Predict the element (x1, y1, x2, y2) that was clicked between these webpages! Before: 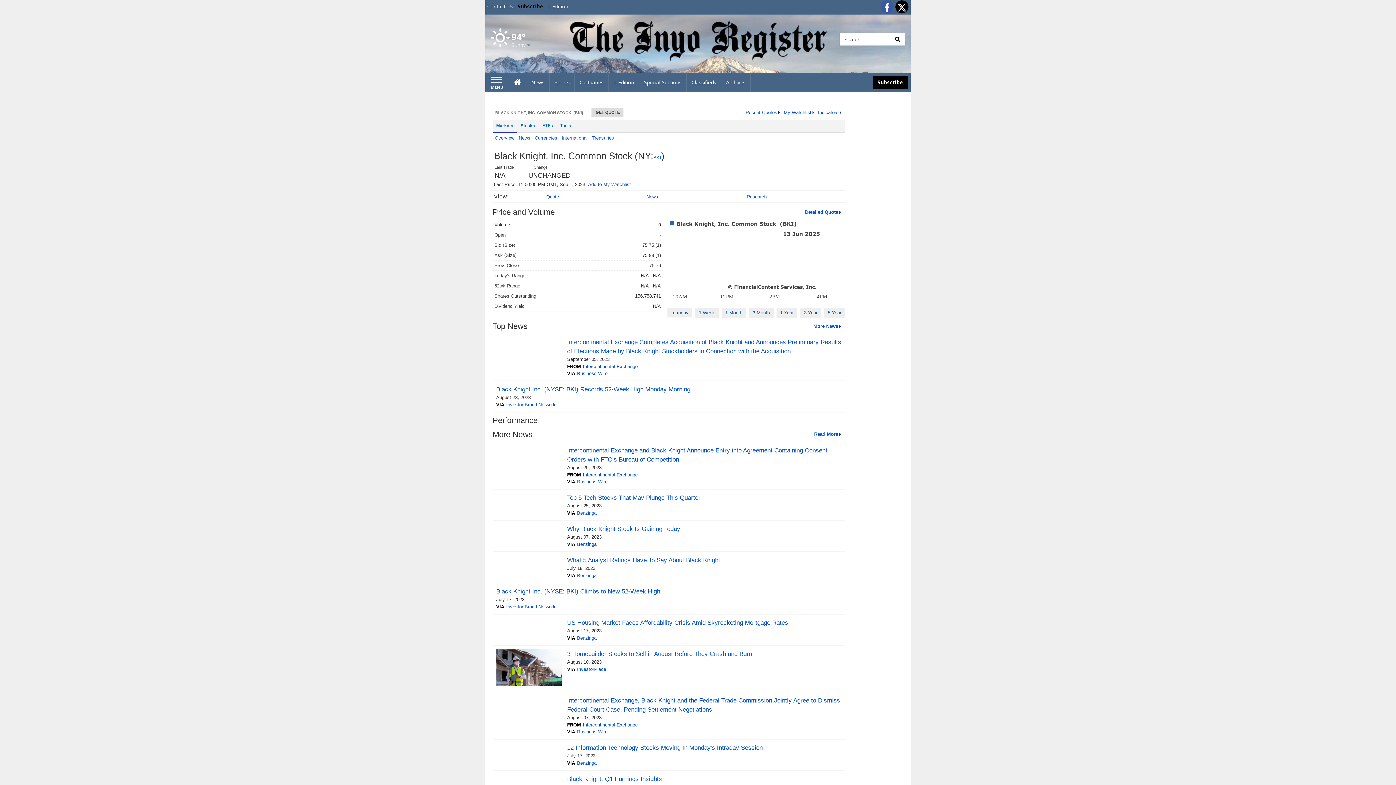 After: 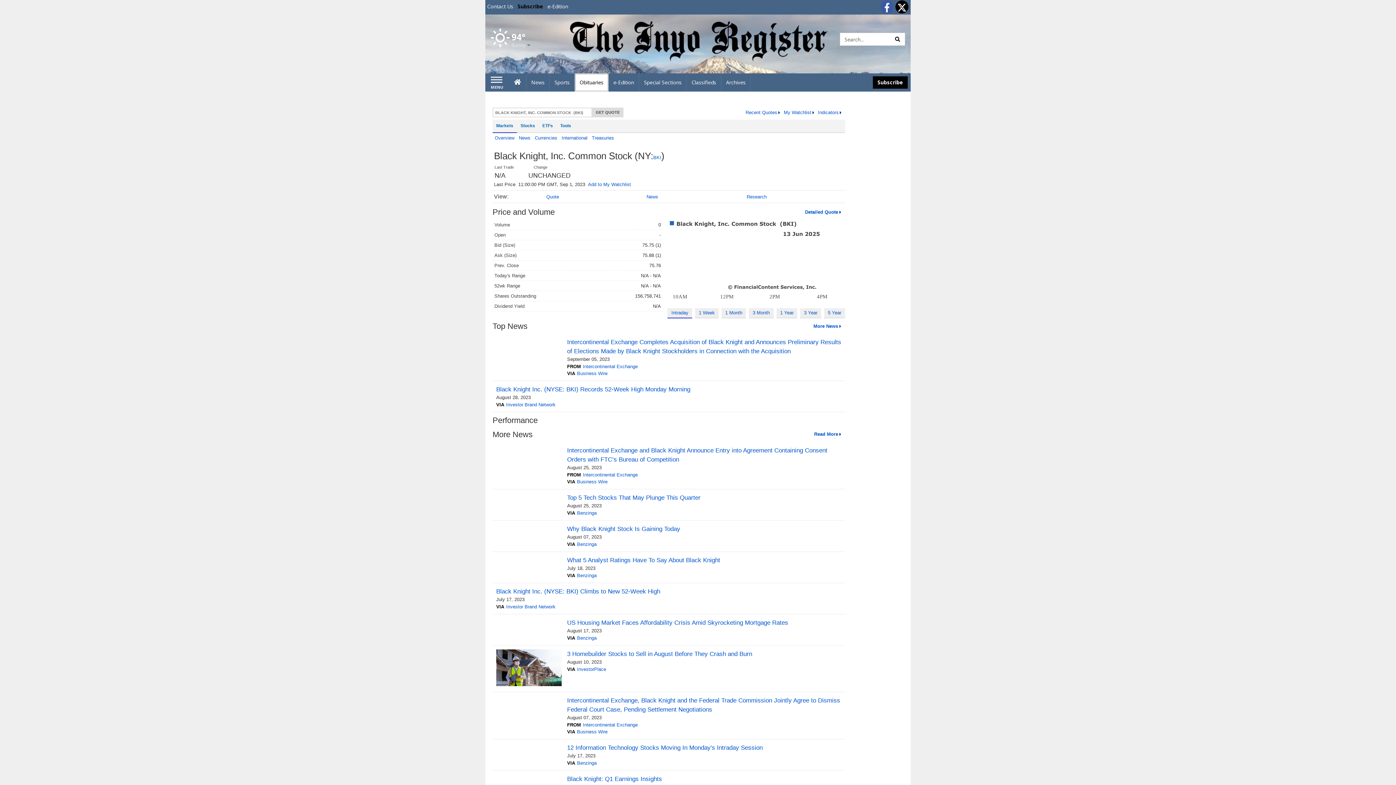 Action: label: Obituaries bbox: (575, 73, 608, 91)